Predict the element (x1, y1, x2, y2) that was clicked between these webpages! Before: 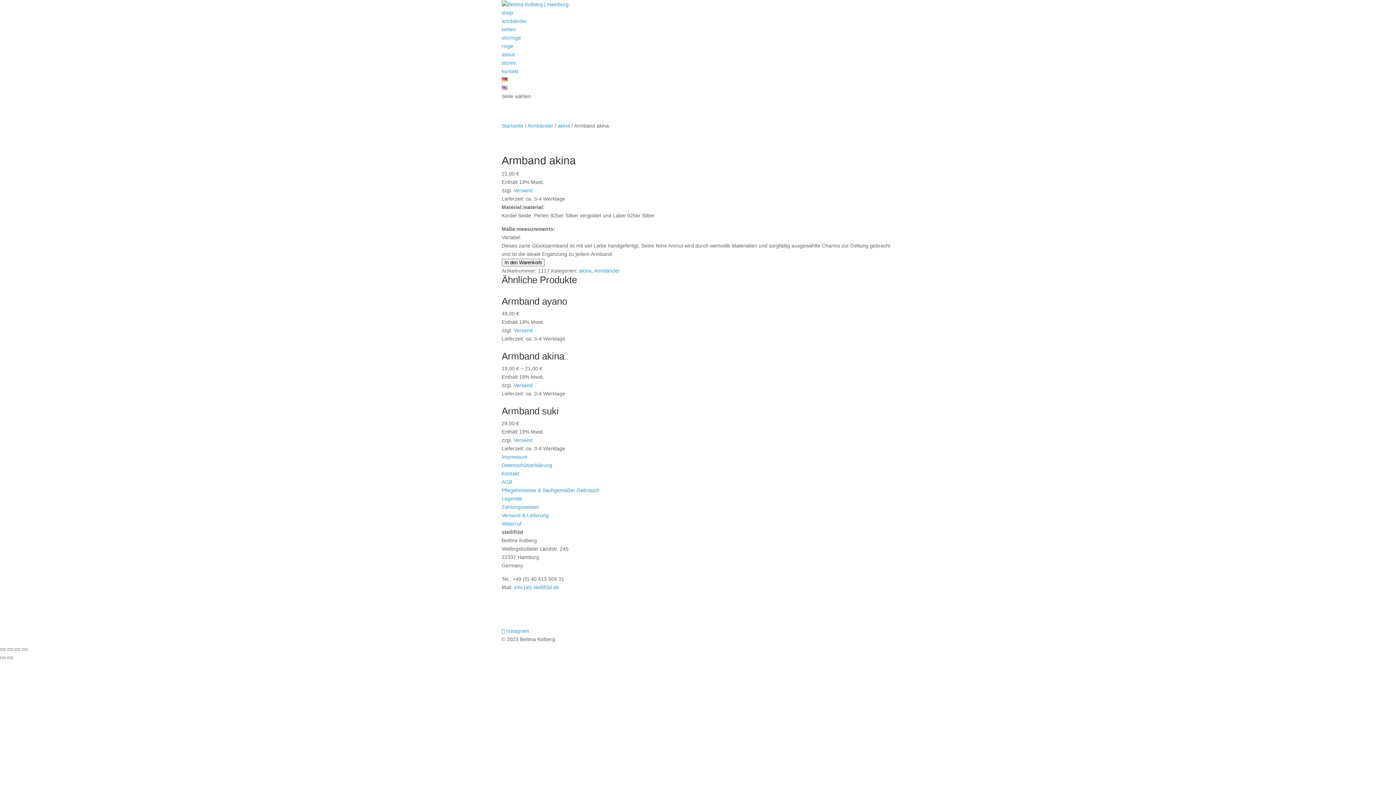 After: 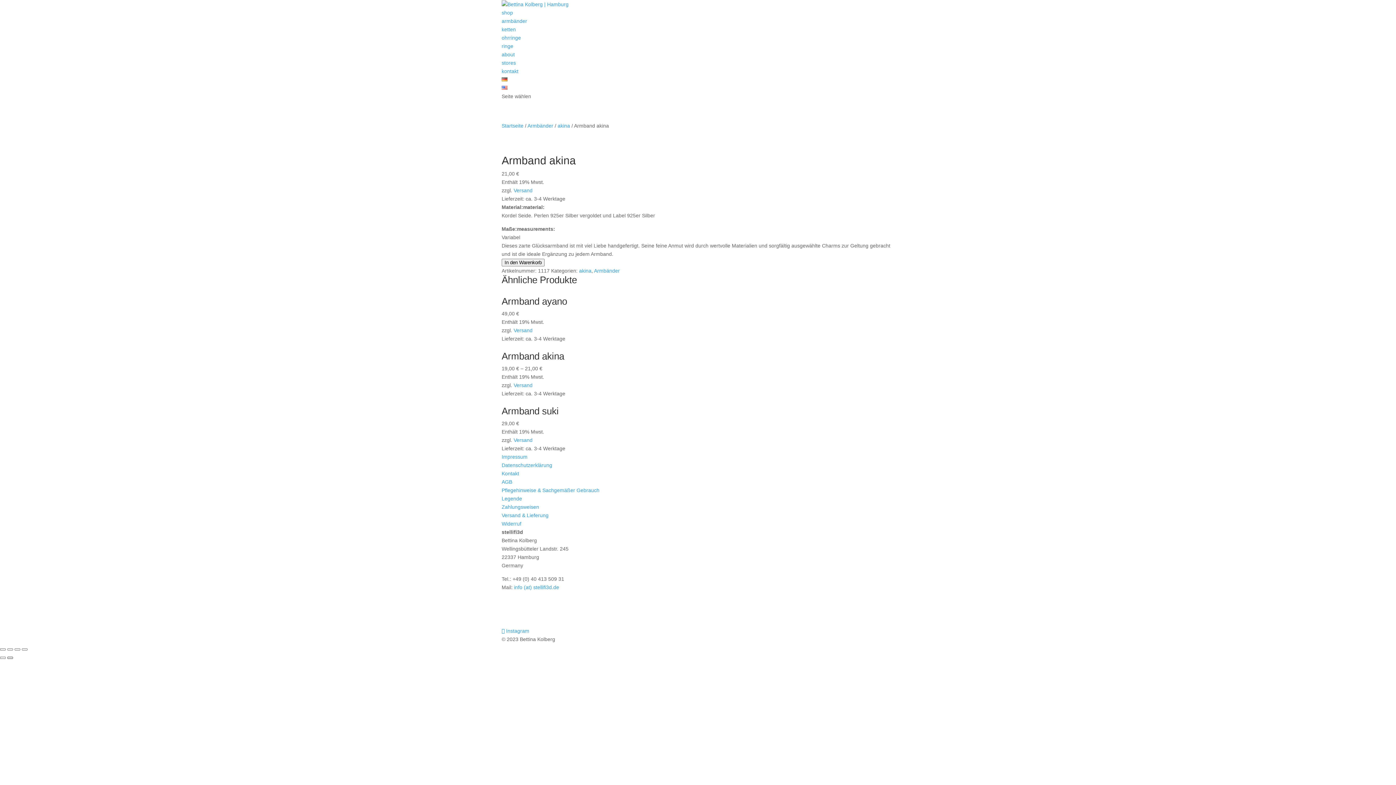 Action: bbox: (7, 657, 13, 659) label: Weiter (rechte Pfeiltaste)